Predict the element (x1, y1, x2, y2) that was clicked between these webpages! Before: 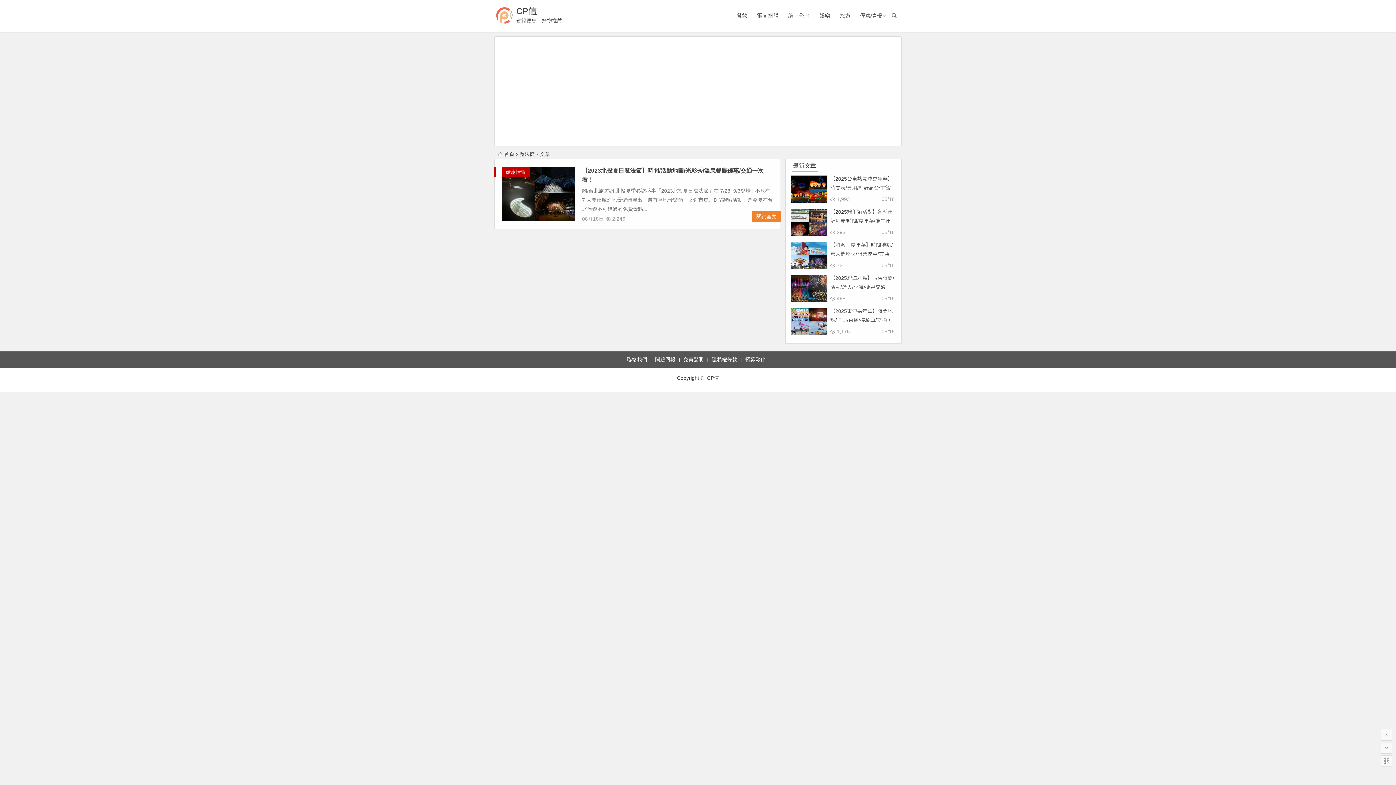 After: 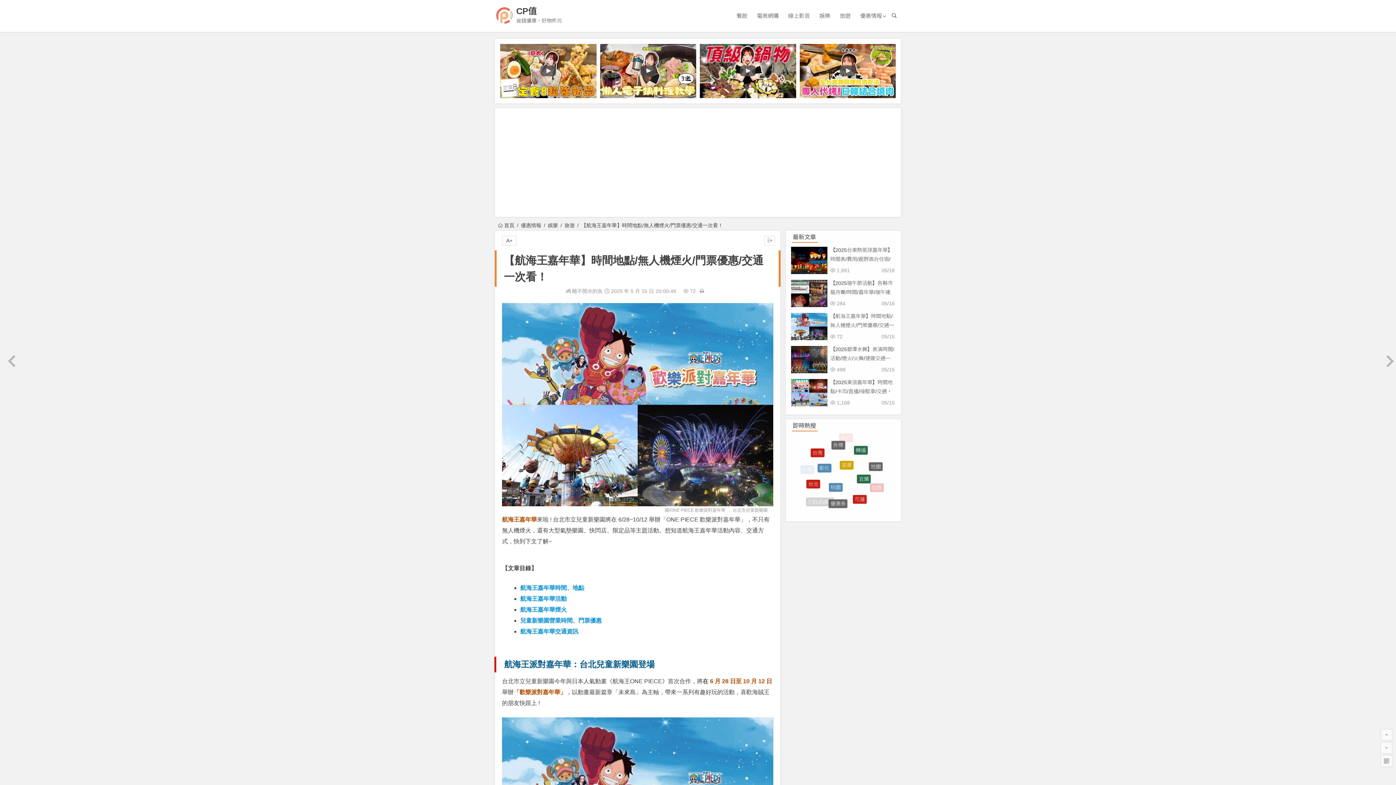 Action: label: 【航海王嘉年華】時間地點/無人機煙火/門票優惠/交通一次看！ bbox: (830, 242, 894, 266)